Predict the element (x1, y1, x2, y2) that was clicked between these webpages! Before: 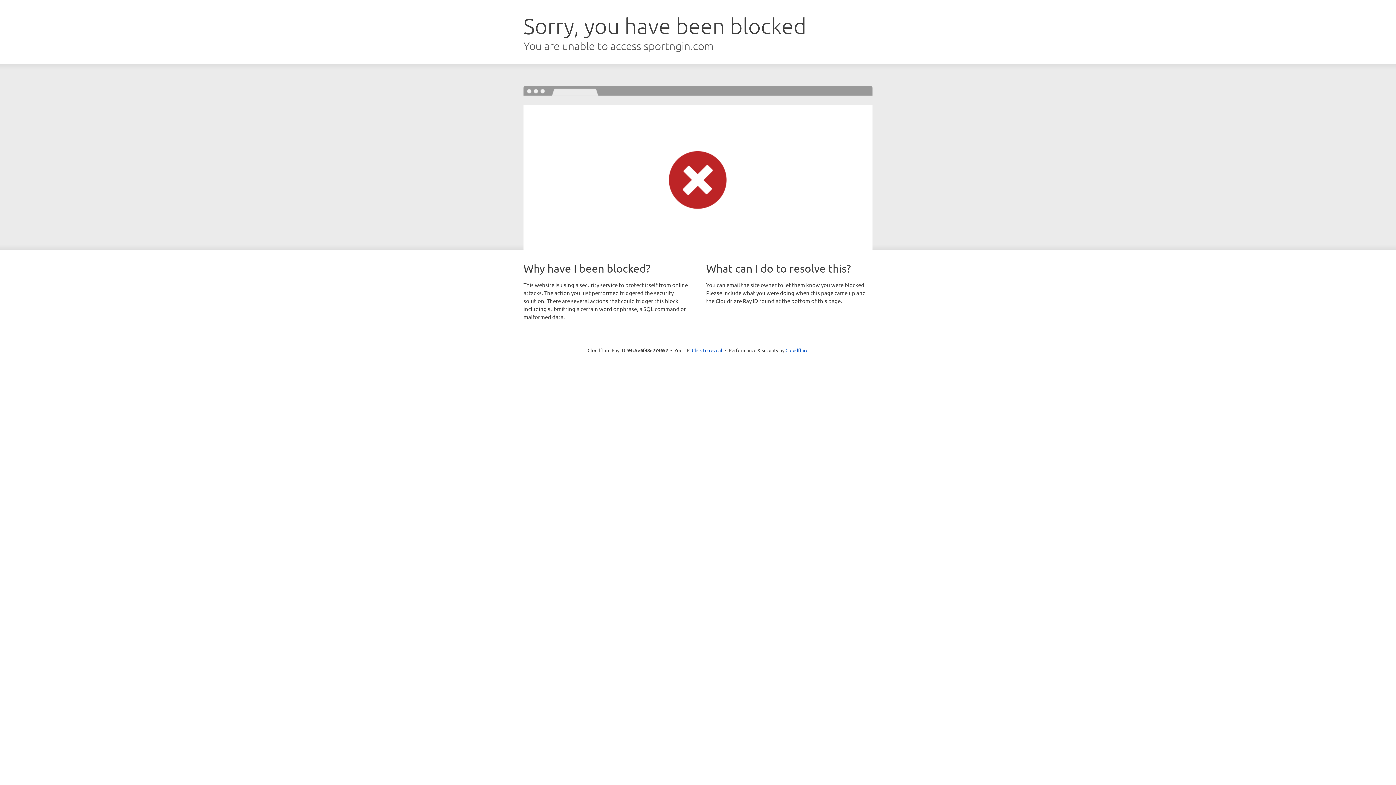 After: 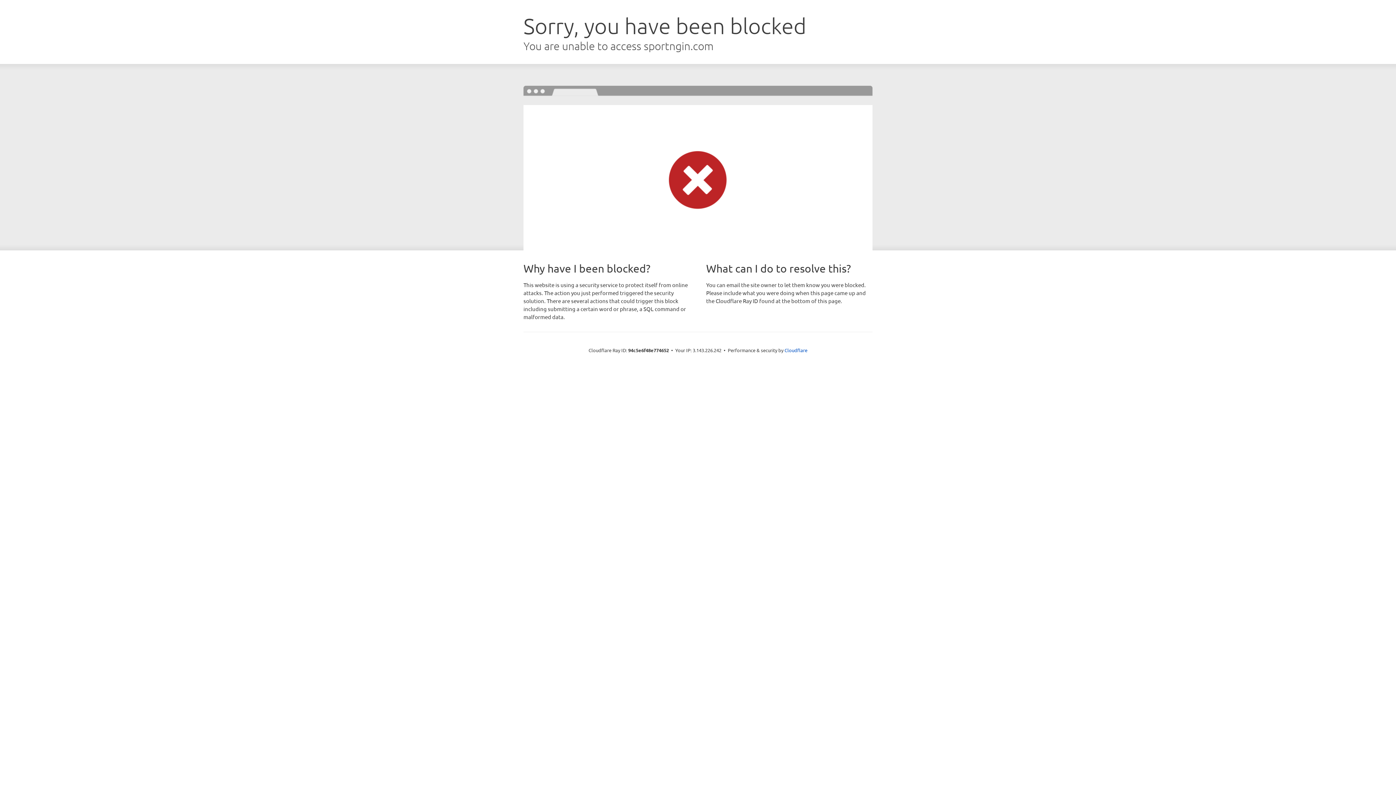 Action: label: Click to reveal bbox: (692, 346, 722, 353)